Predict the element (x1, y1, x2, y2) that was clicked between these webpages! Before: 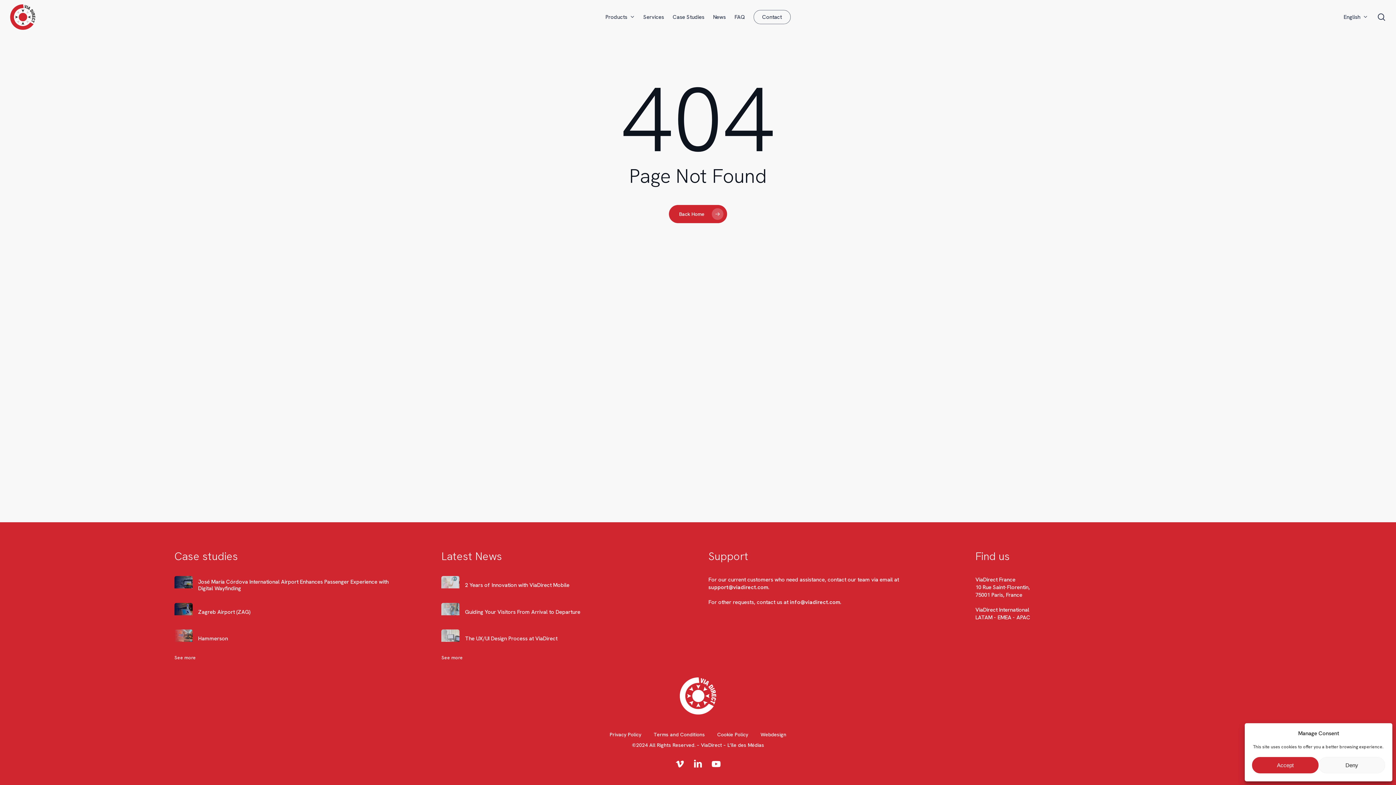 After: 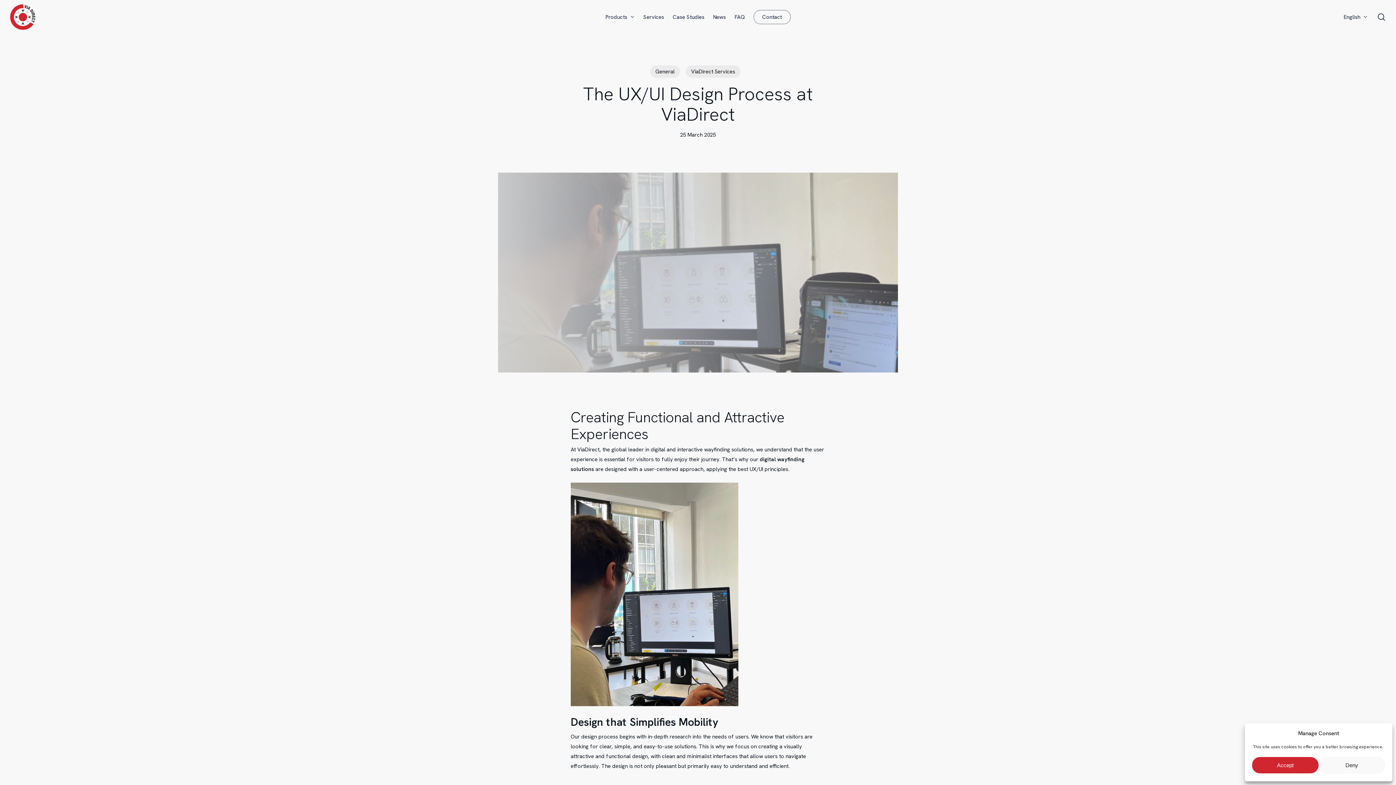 Action: label: The UX/UI Design Process at ViaDirect bbox: (441, 629, 666, 648)